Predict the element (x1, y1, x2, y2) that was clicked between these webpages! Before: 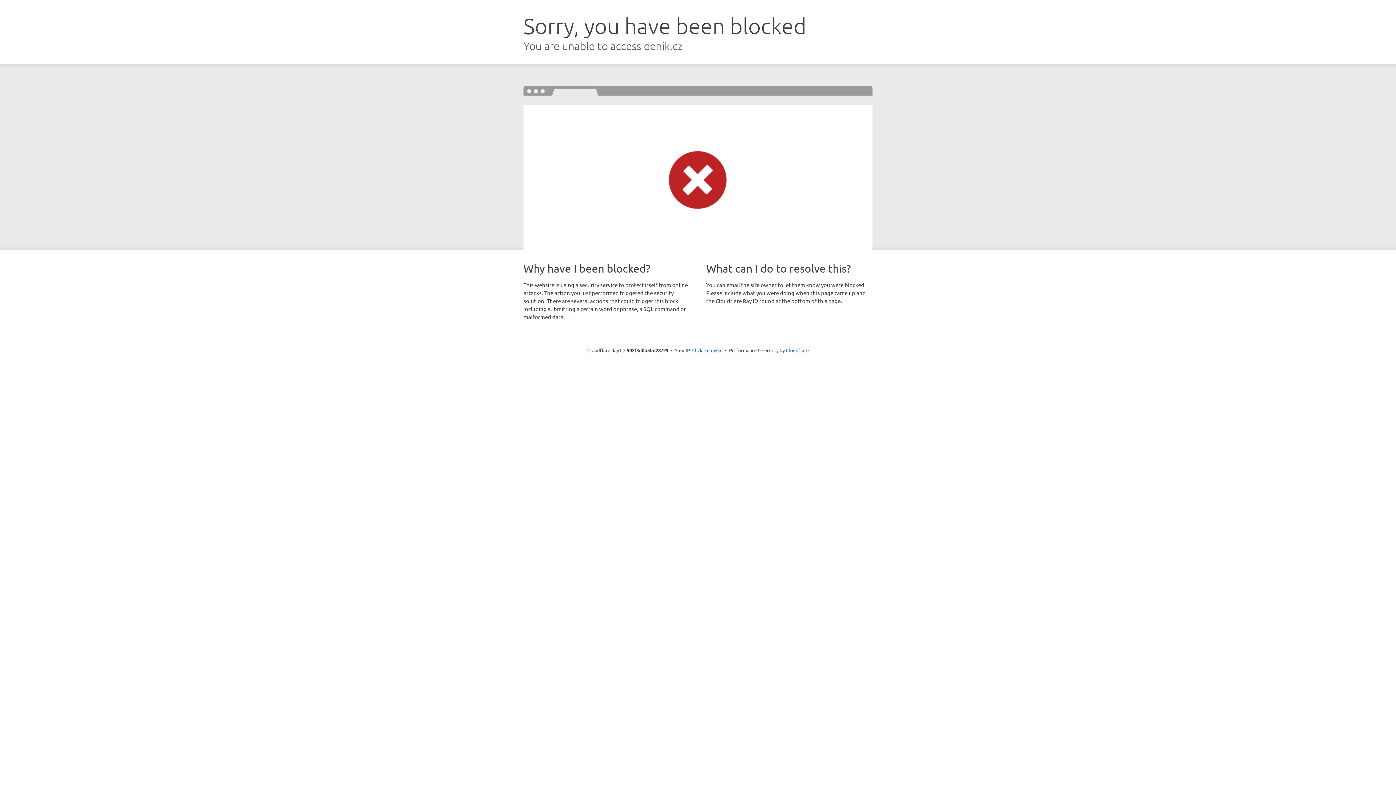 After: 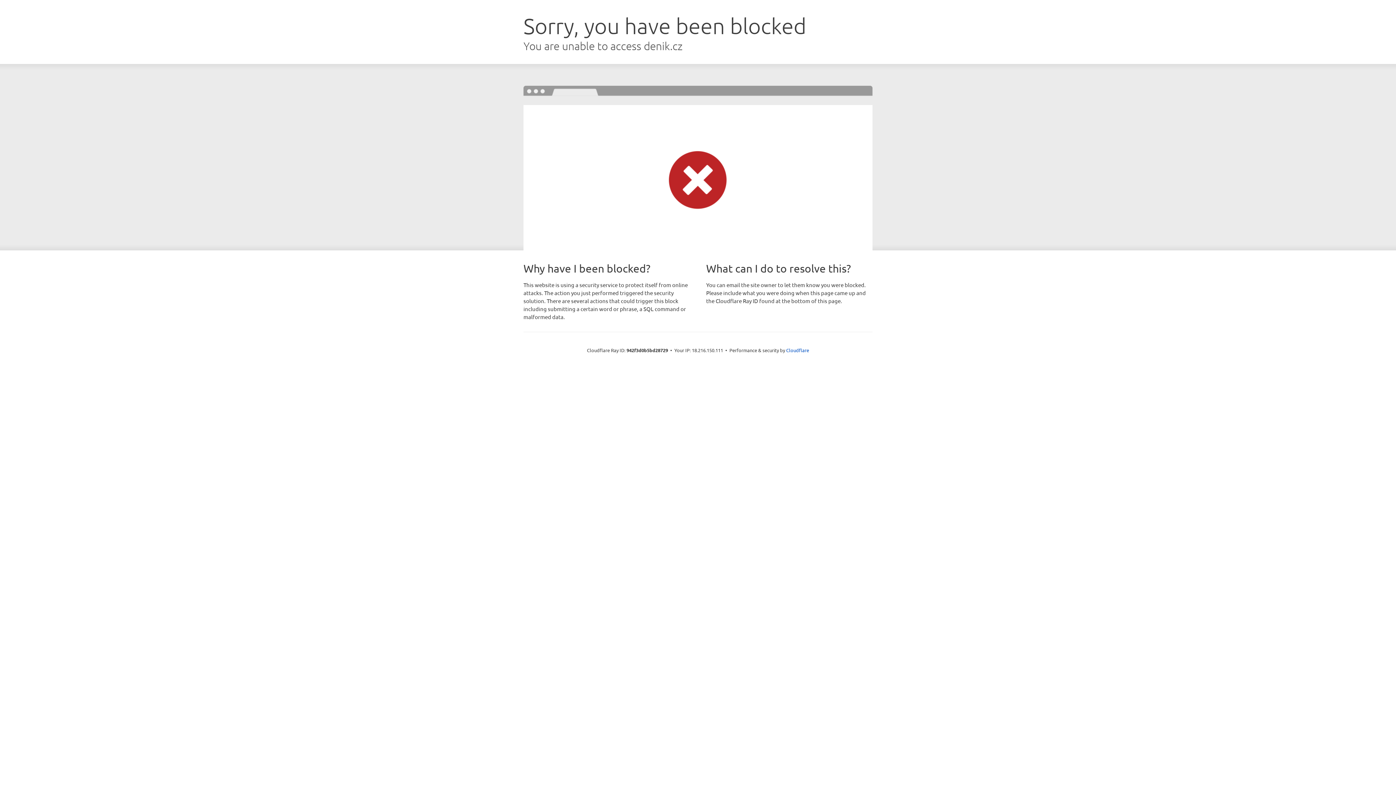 Action: bbox: (692, 346, 722, 353) label: Click to reveal